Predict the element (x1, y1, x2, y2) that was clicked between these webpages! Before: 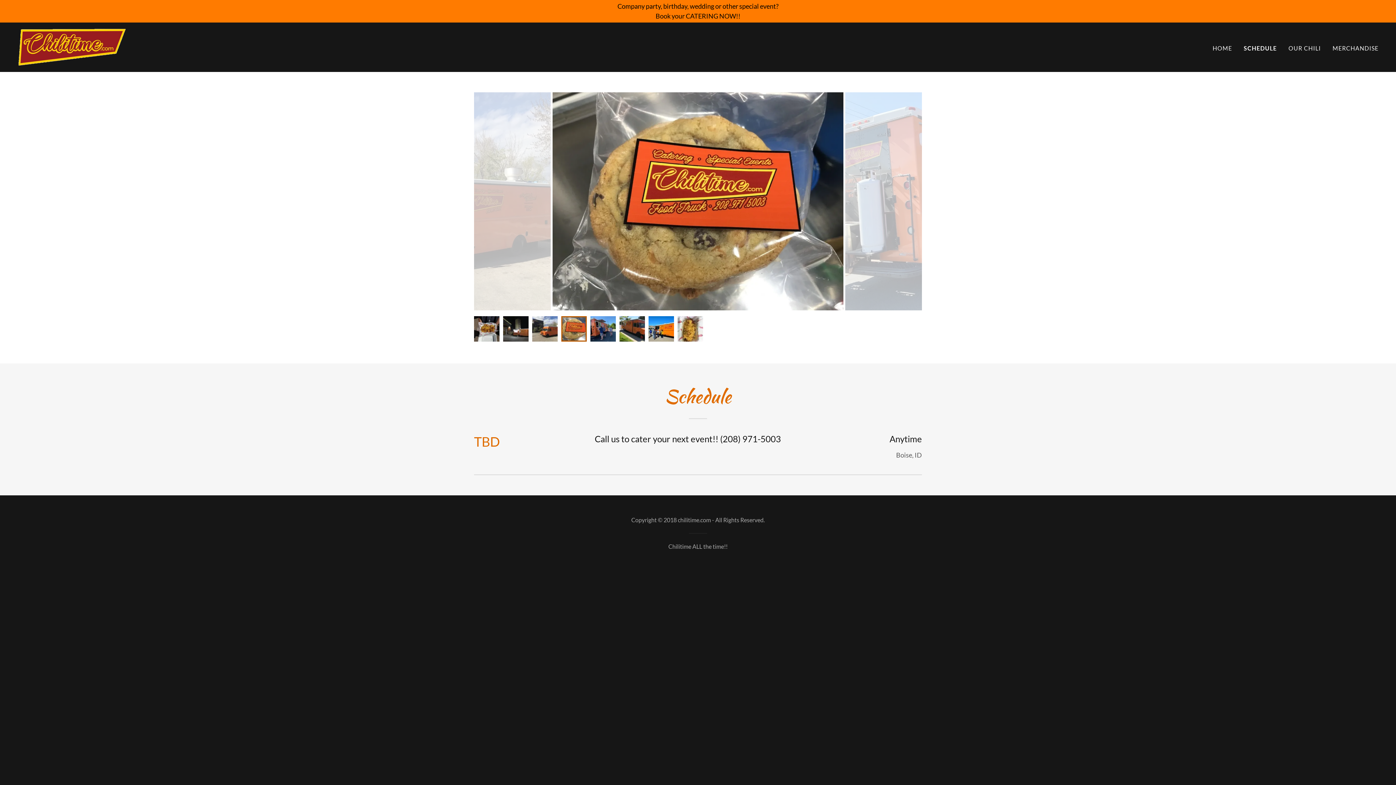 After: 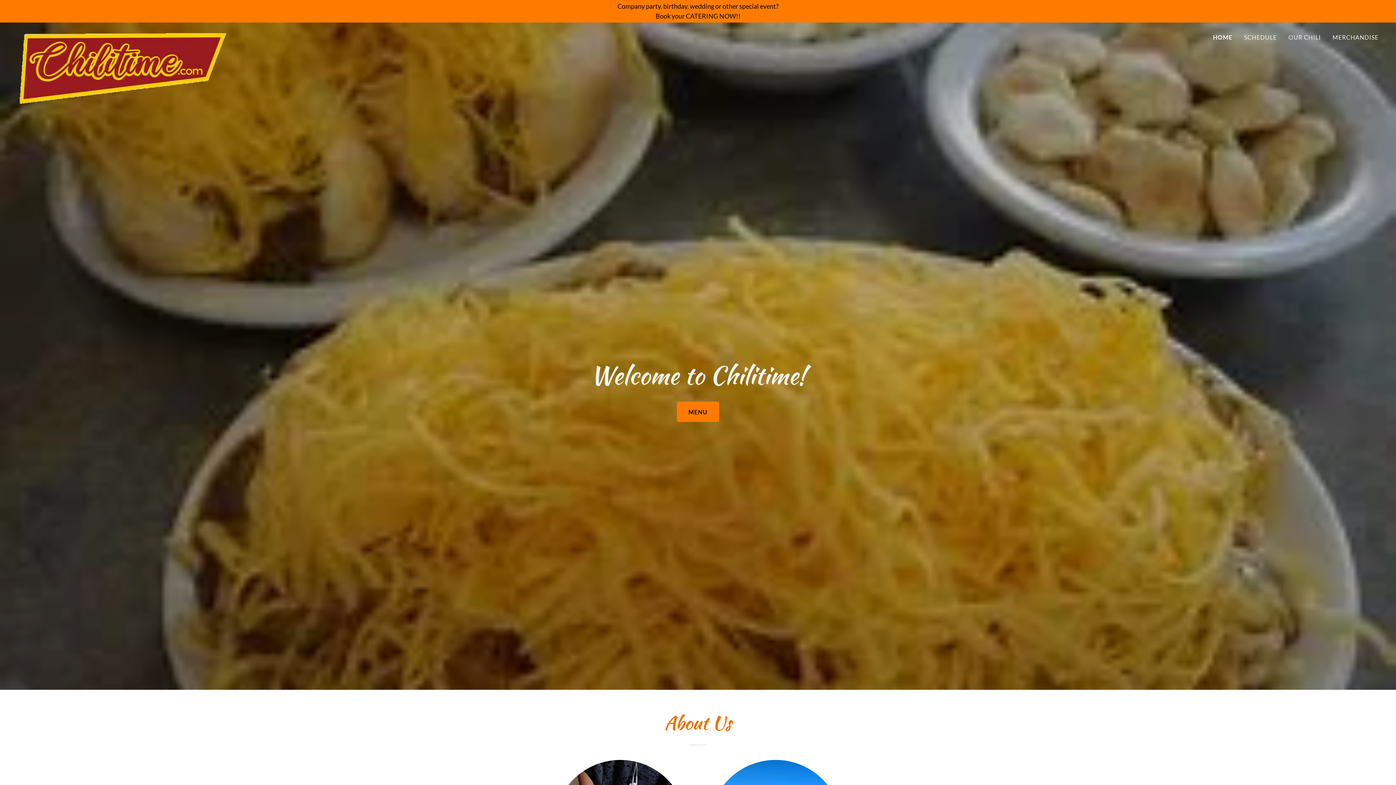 Action: bbox: (17, 42, 126, 50)